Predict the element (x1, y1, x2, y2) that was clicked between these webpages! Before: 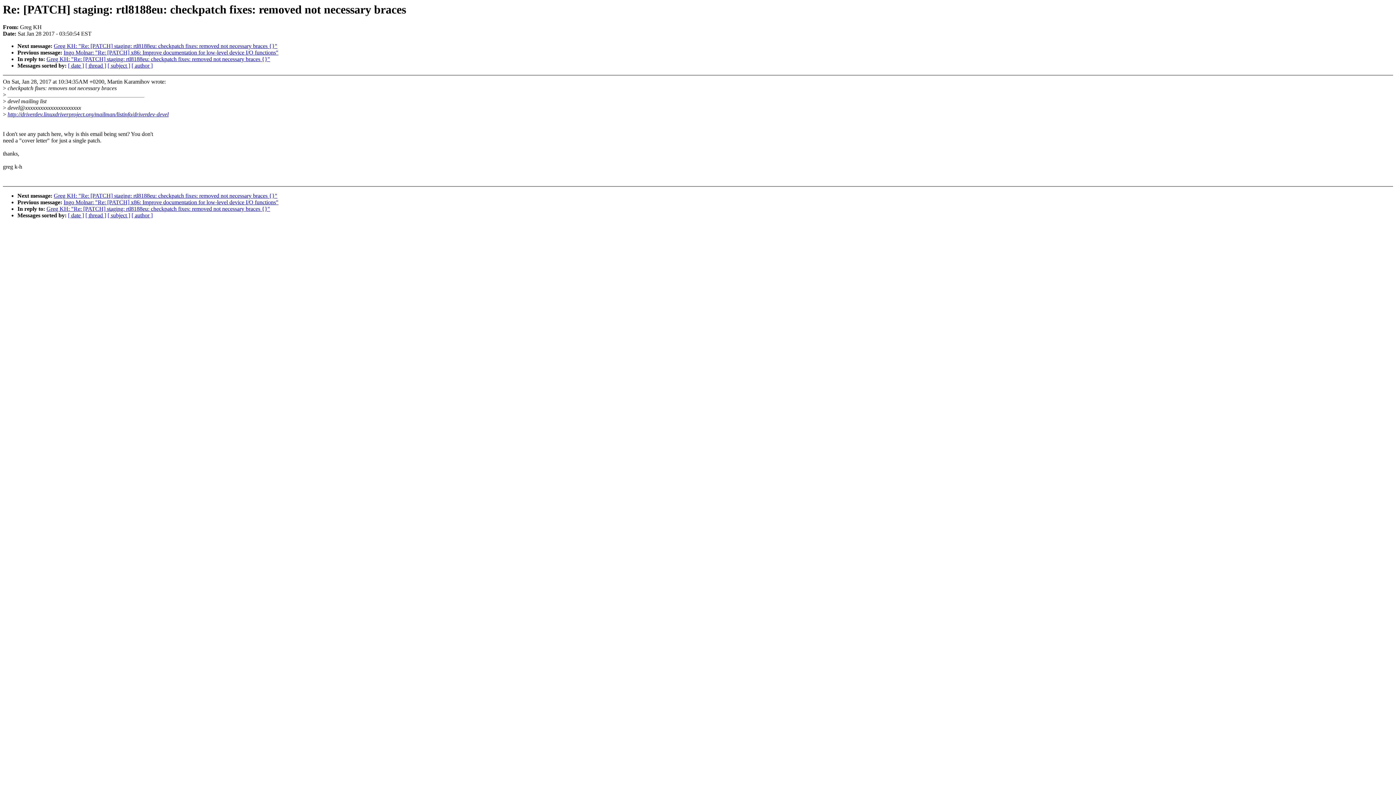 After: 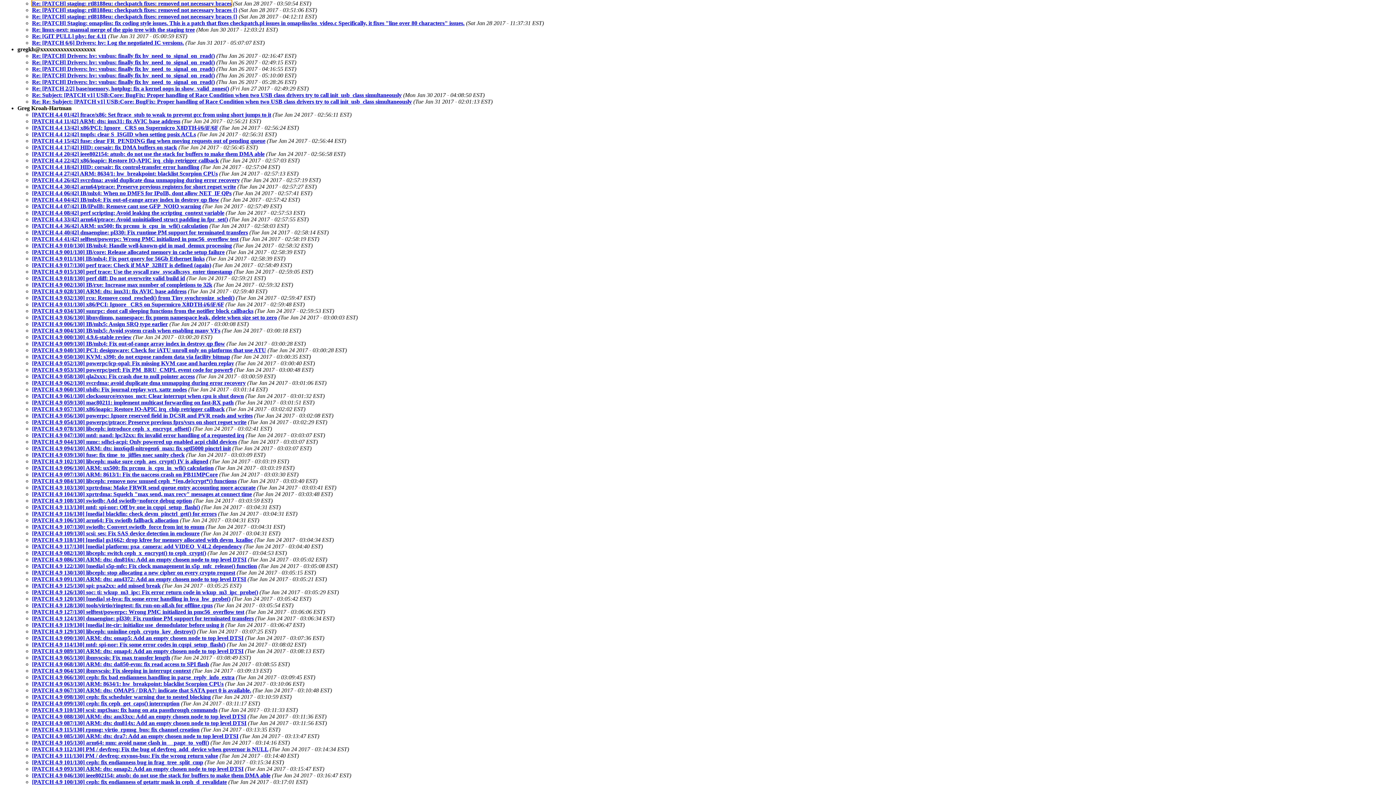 Action: bbox: (131, 62, 152, 68) label: [ author ]